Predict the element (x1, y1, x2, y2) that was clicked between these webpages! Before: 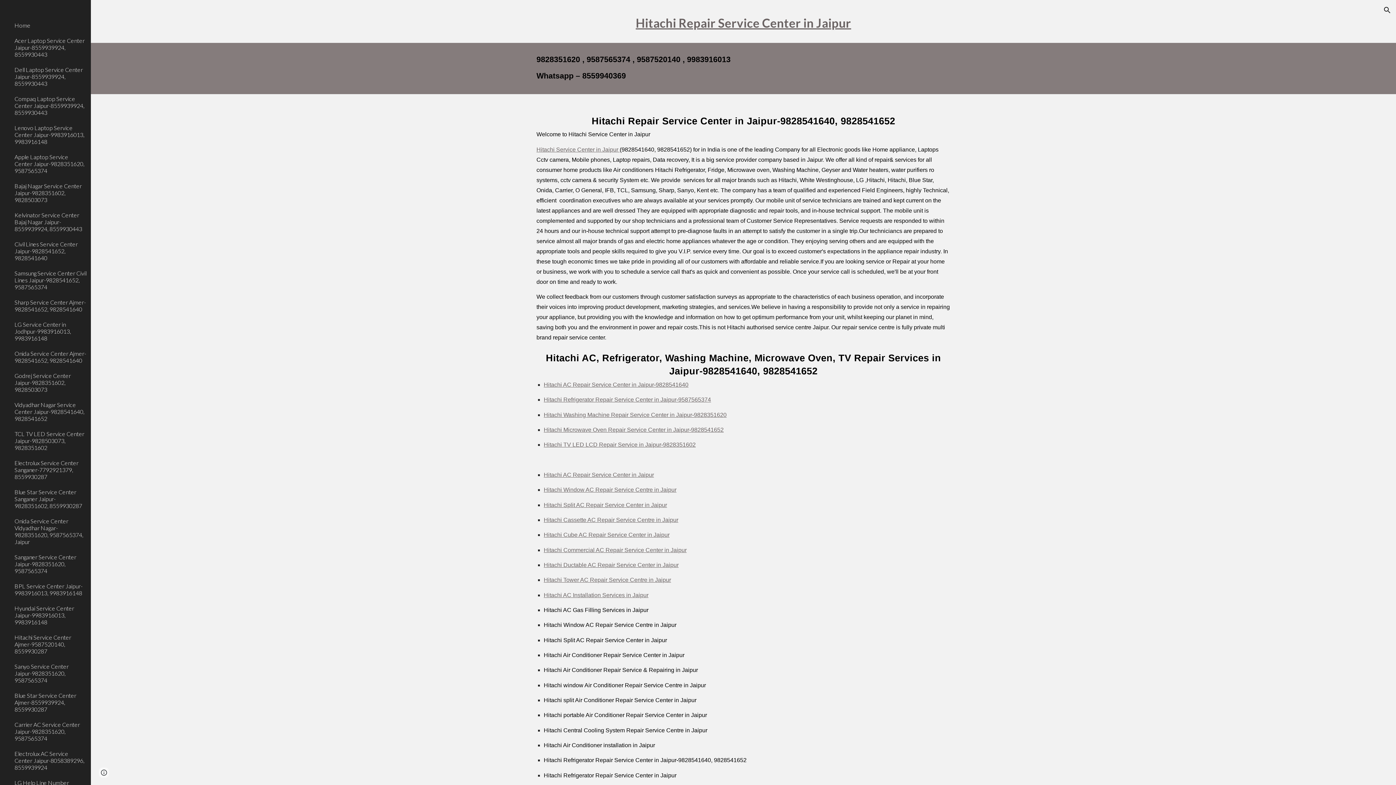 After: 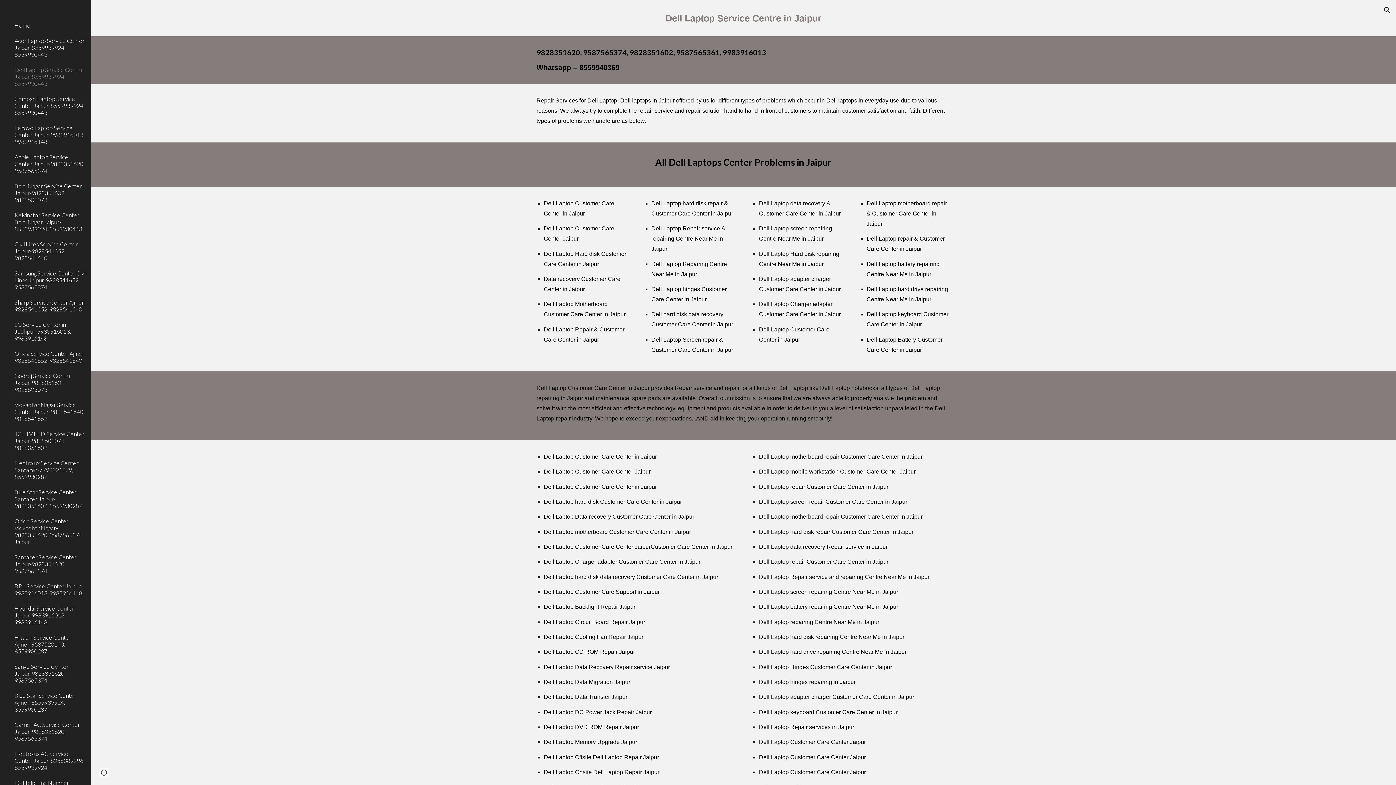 Action: bbox: (13, 62, 86, 91) label: Dell Laptop Service Center Jaipur-8559939924, 8559930443